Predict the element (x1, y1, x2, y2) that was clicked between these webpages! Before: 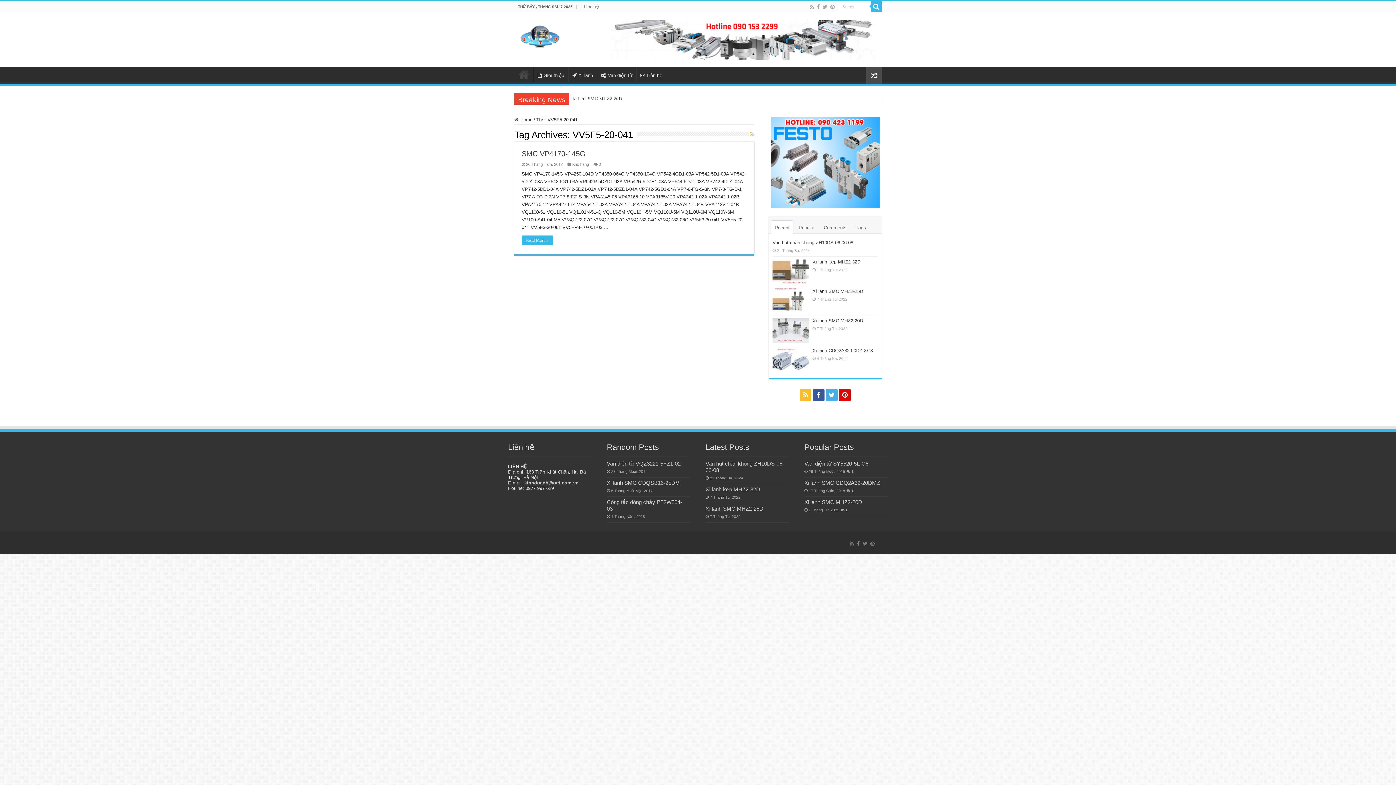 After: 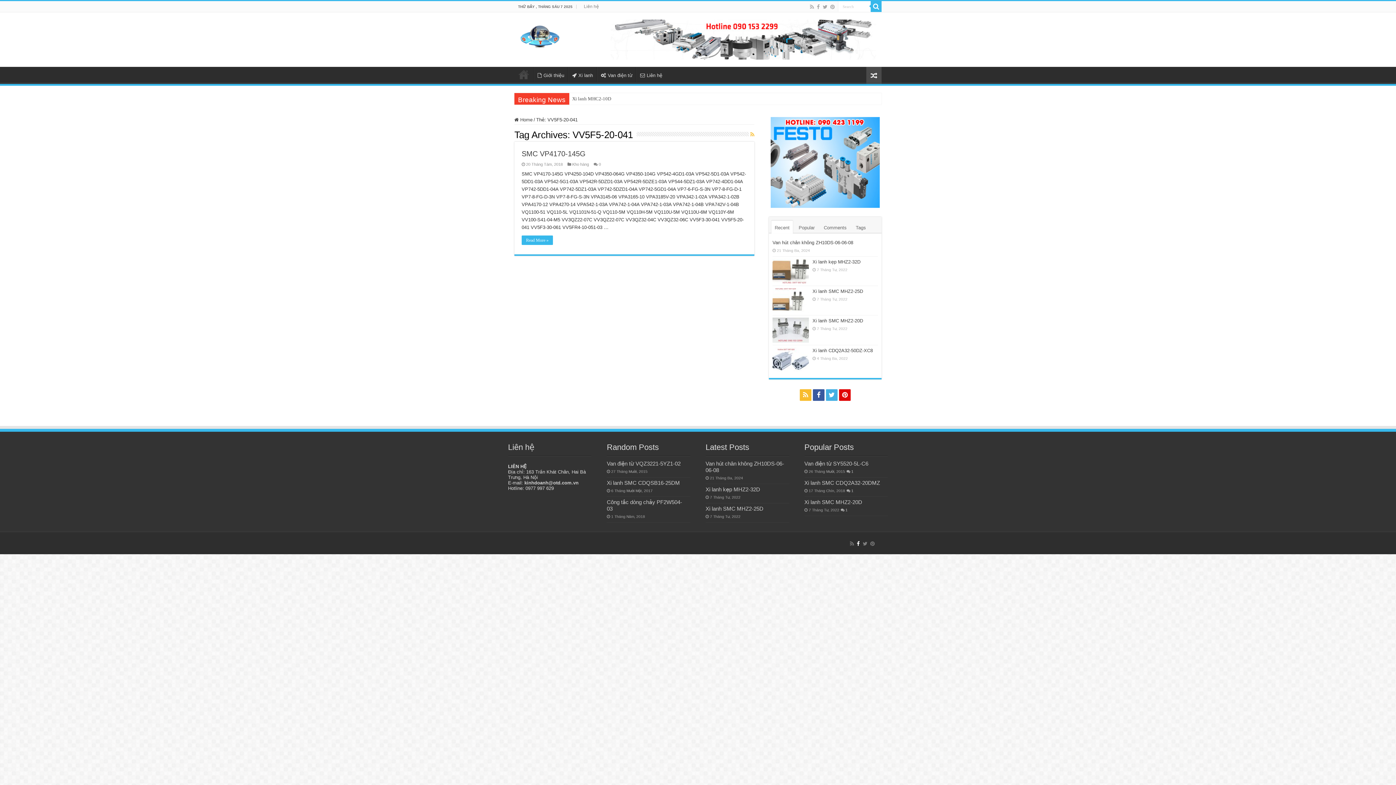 Action: bbox: (856, 539, 860, 548)